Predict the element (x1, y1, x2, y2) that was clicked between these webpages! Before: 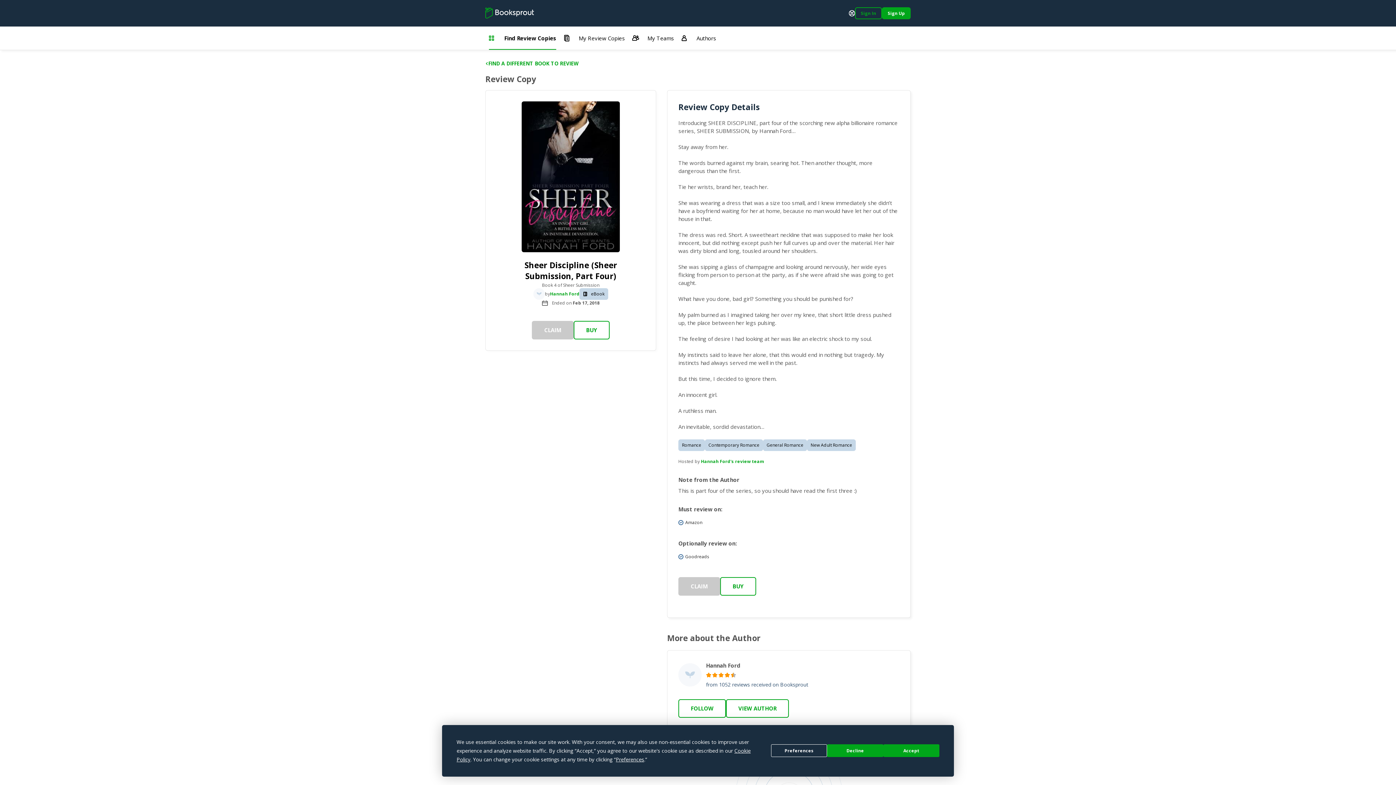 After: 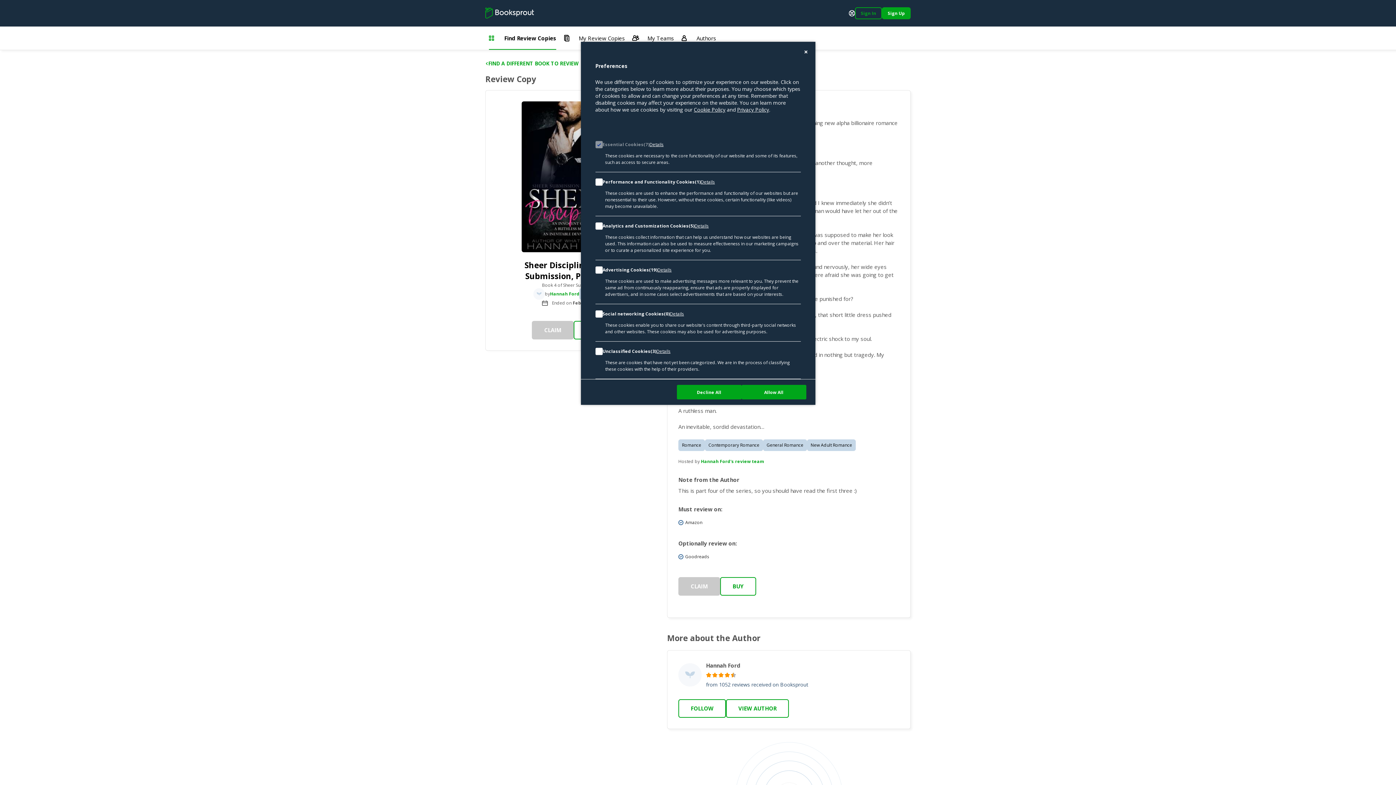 Action: bbox: (616, 756, 644, 763) label: Preferences